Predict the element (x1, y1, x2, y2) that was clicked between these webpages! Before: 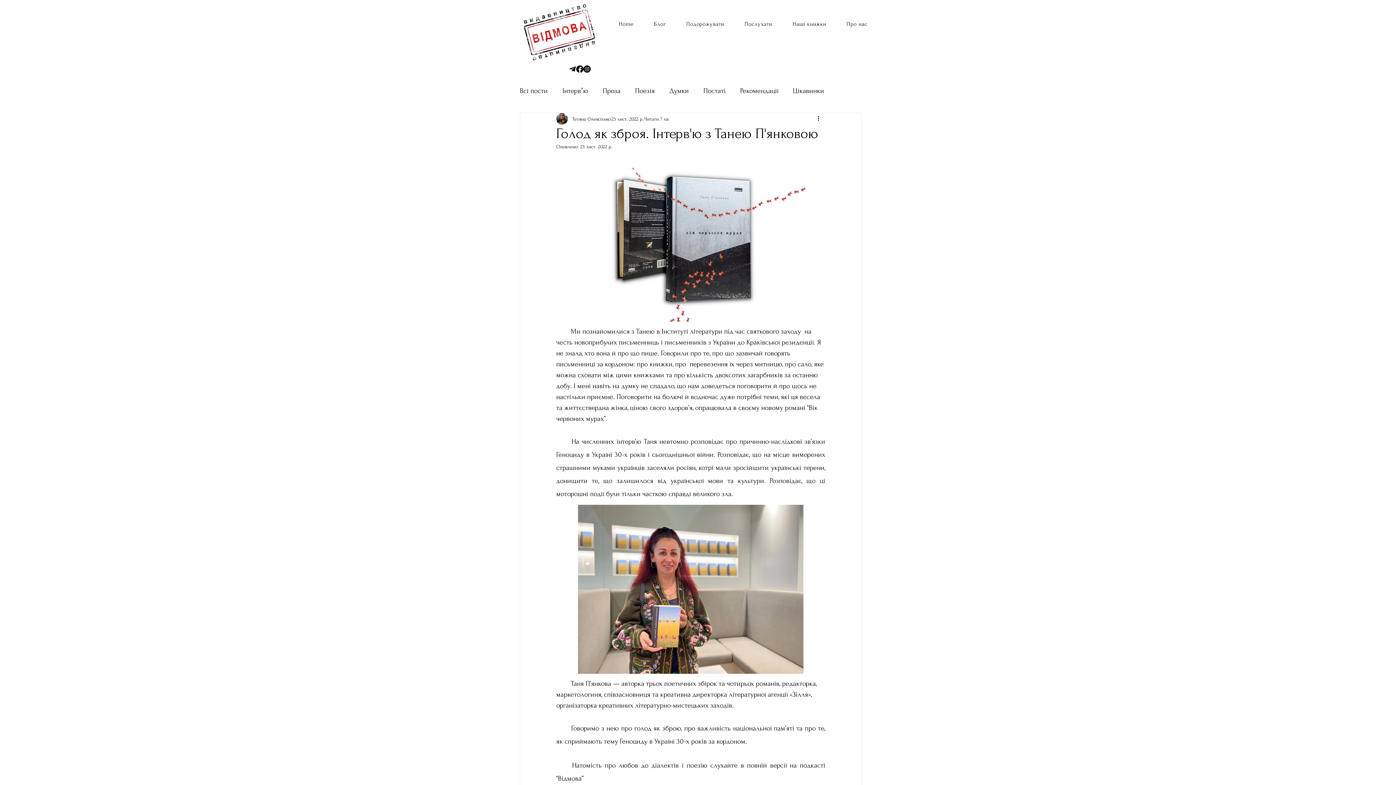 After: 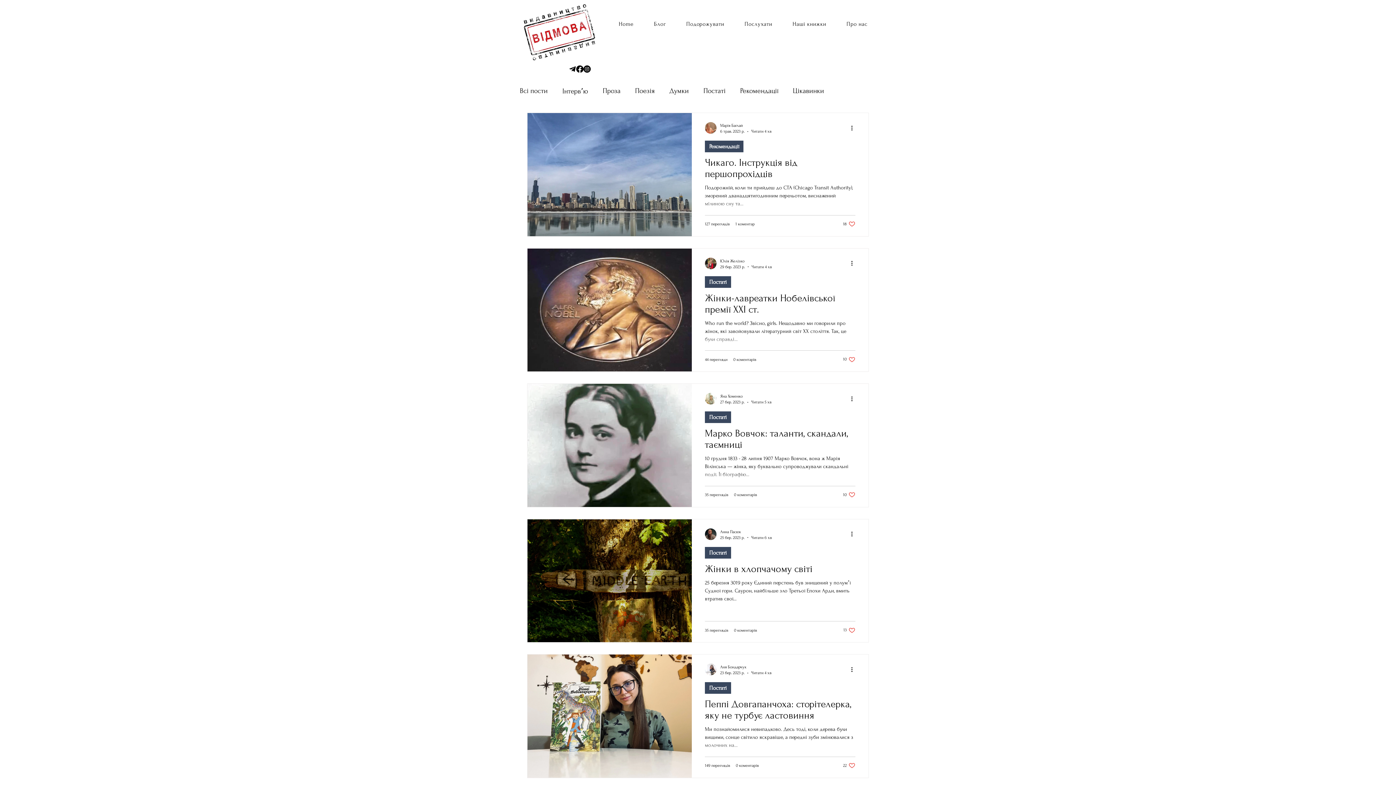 Action: label: Постаті bbox: (703, 86, 725, 95)